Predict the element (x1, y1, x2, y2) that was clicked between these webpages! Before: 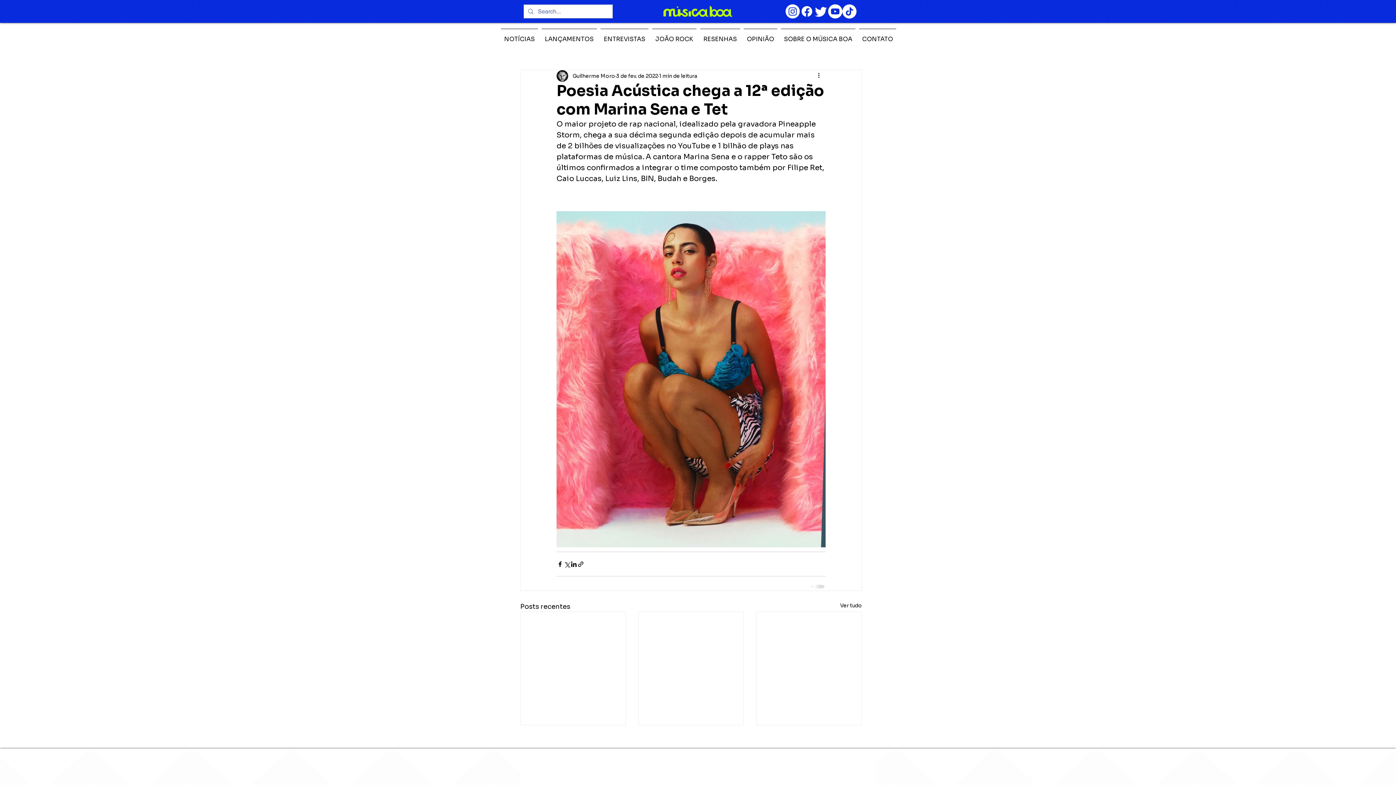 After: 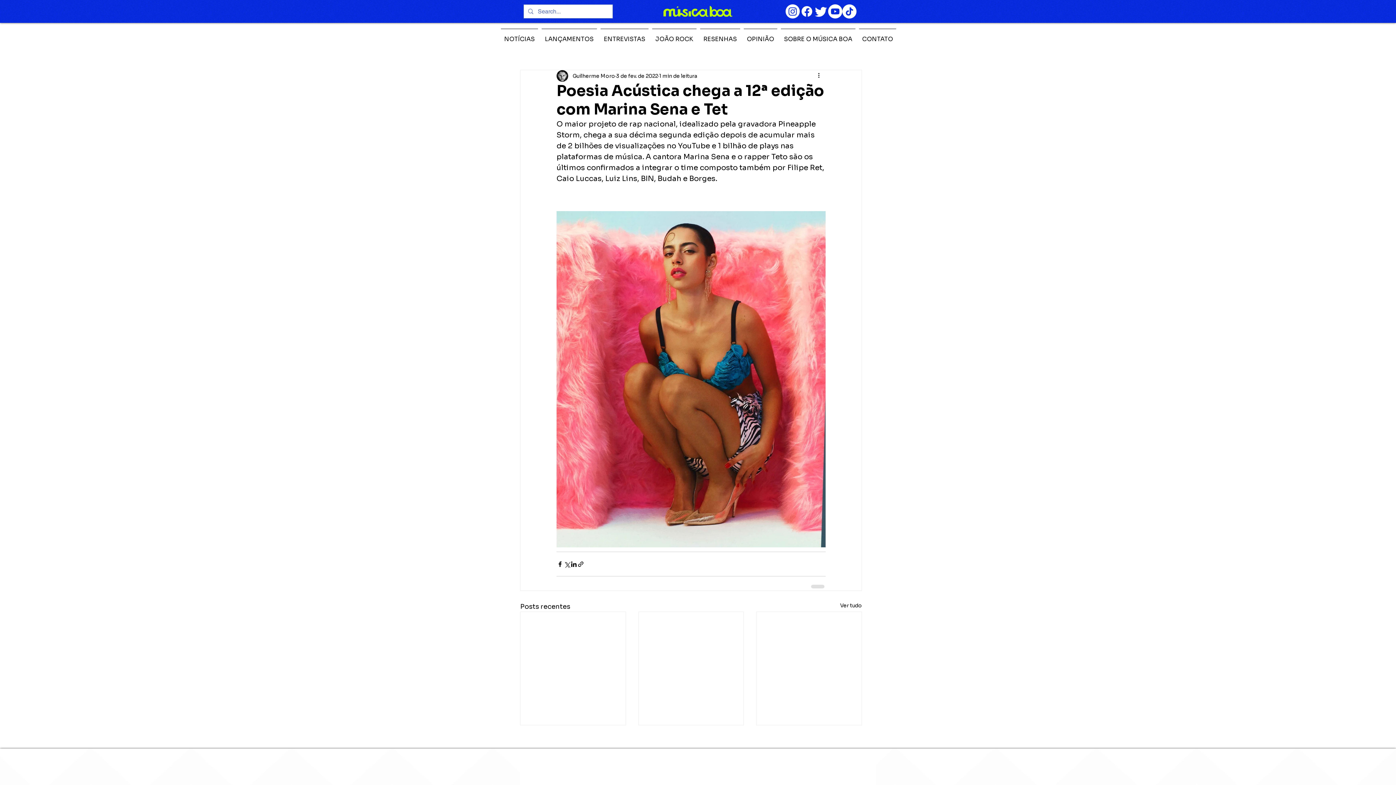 Action: label: Facebook bbox: (800, 4, 814, 18)